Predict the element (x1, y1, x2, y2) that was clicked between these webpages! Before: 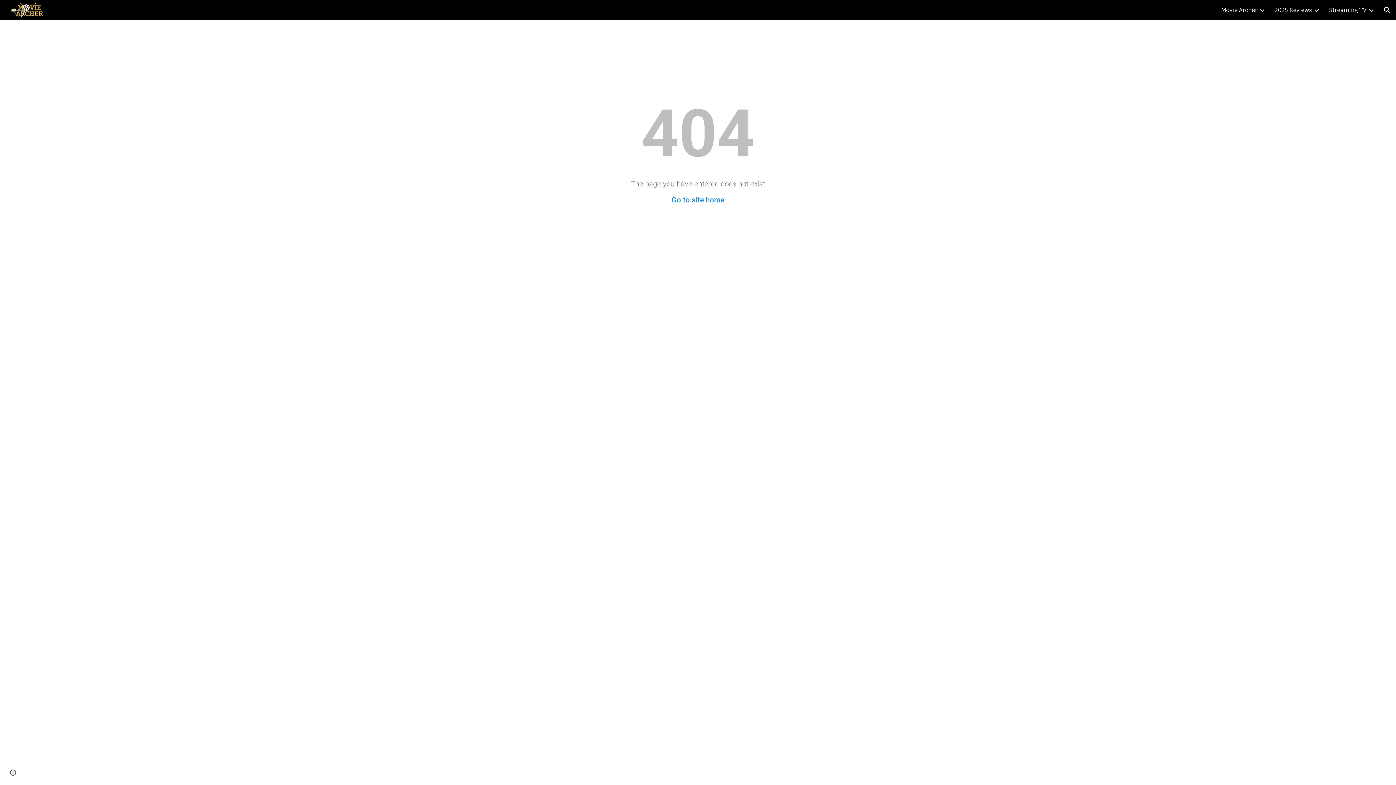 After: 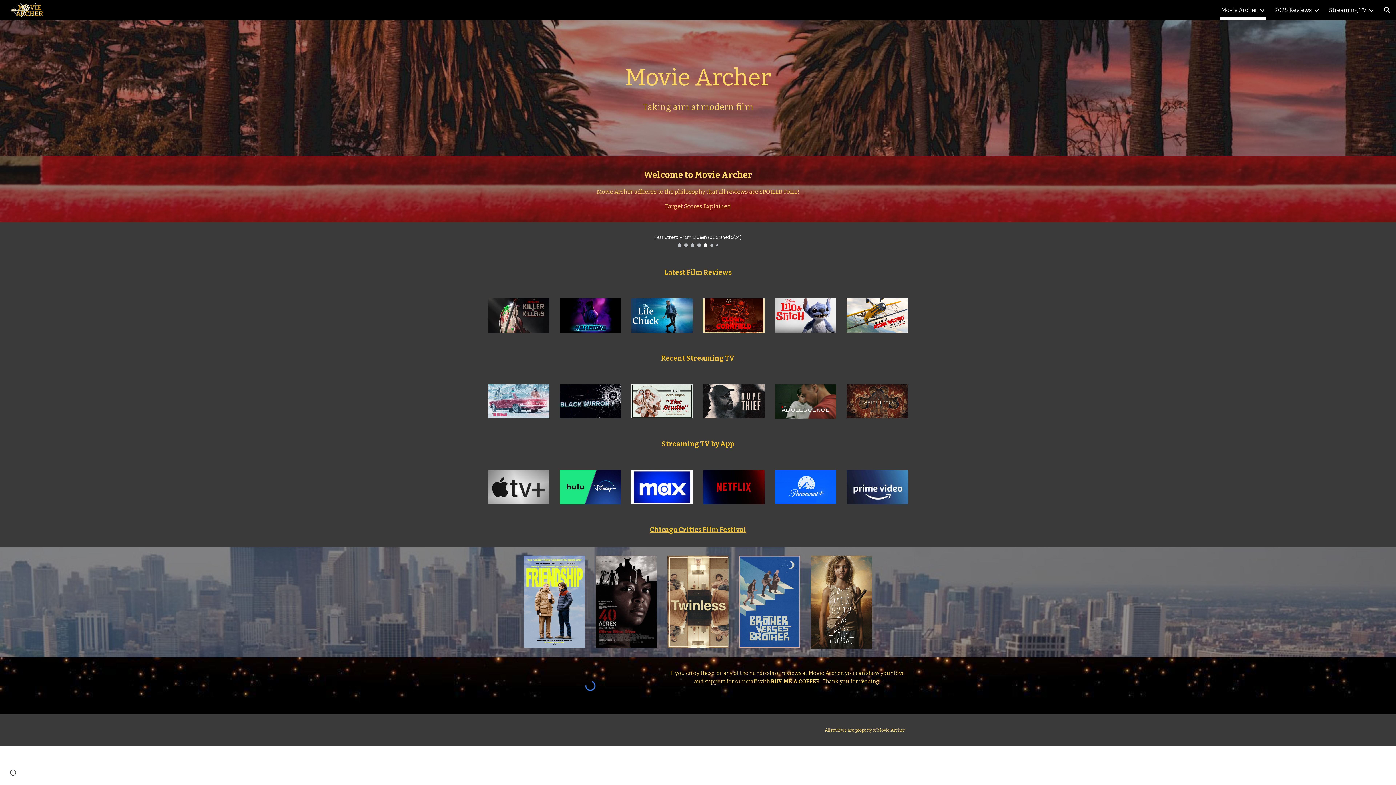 Action: label: Movie Archer bbox: (1221, 5, 1257, 15)